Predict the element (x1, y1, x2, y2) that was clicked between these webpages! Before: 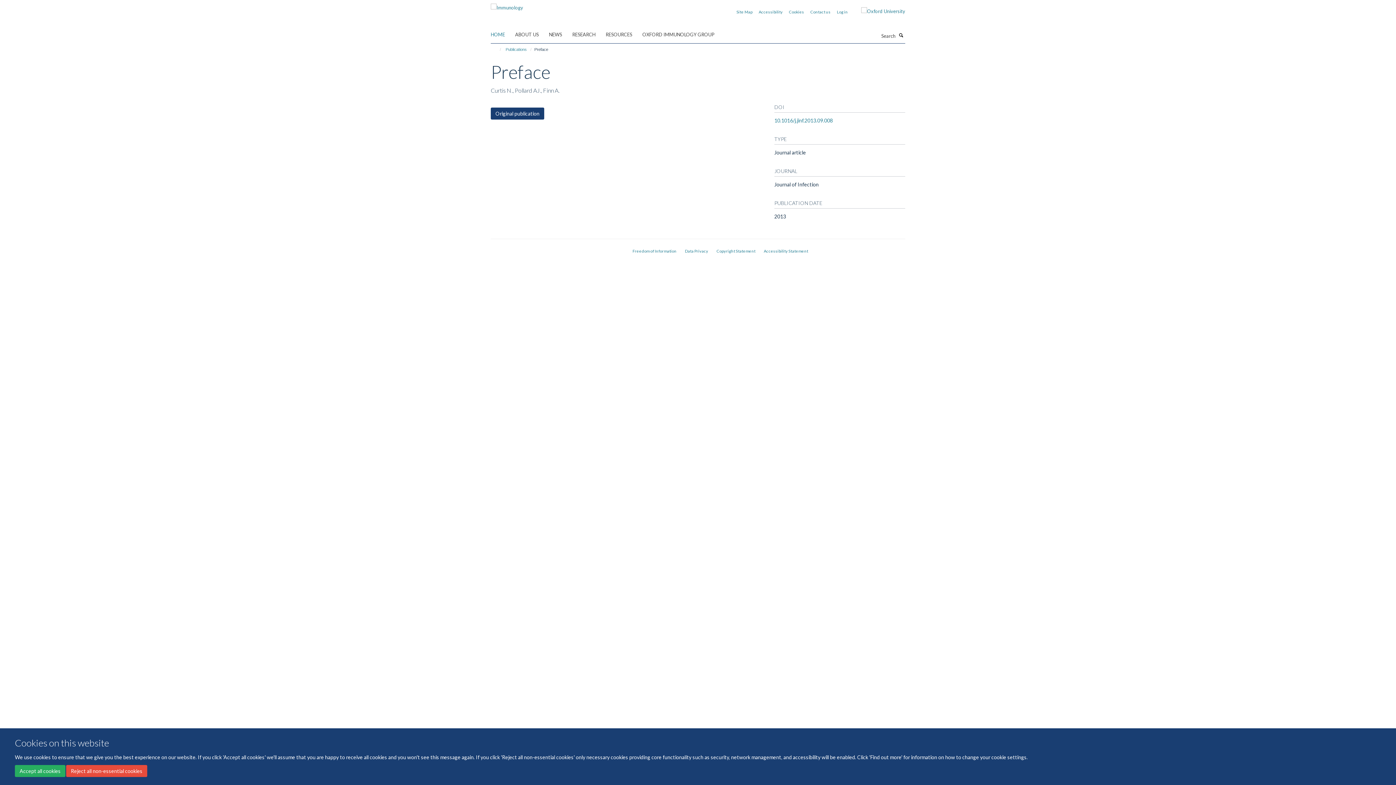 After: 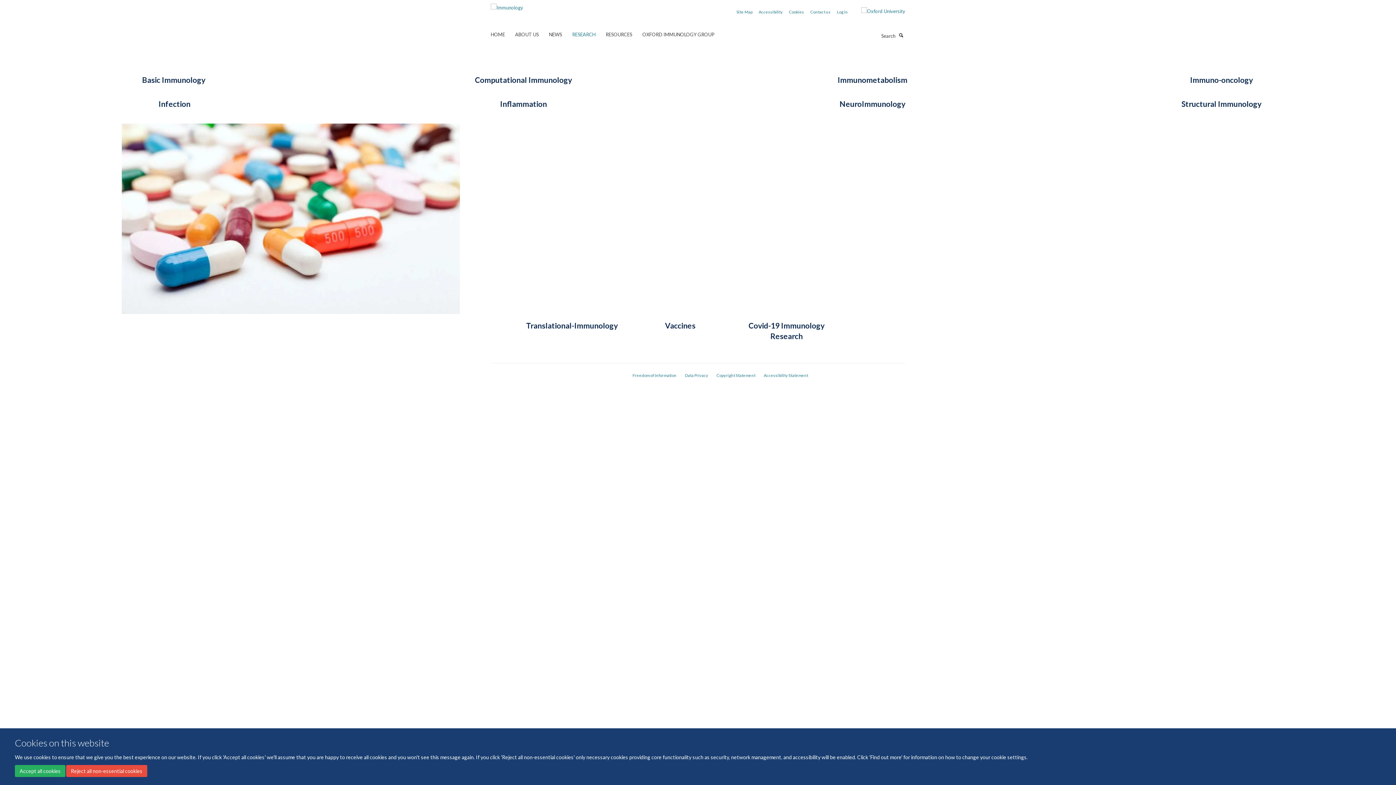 Action: label: RESEARCH bbox: (572, 29, 604, 40)